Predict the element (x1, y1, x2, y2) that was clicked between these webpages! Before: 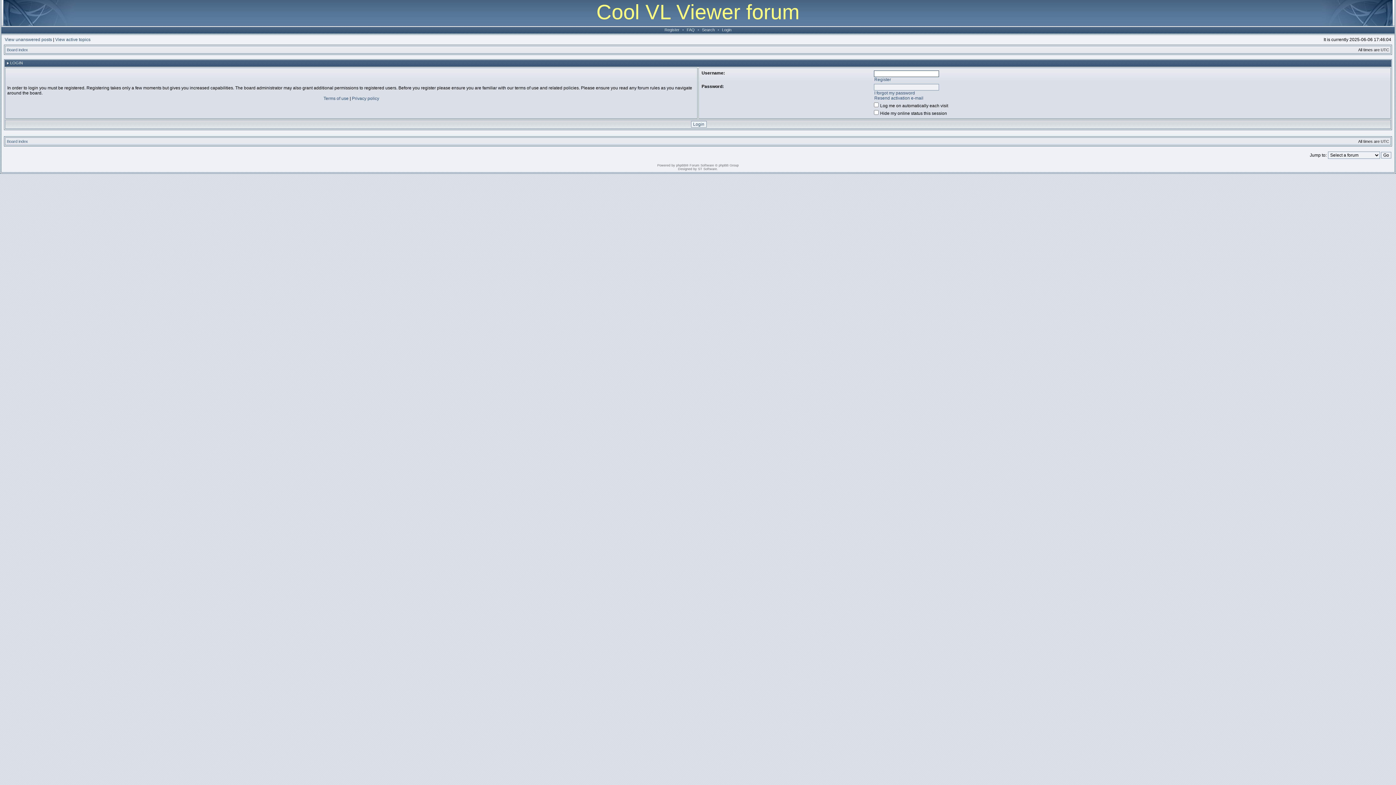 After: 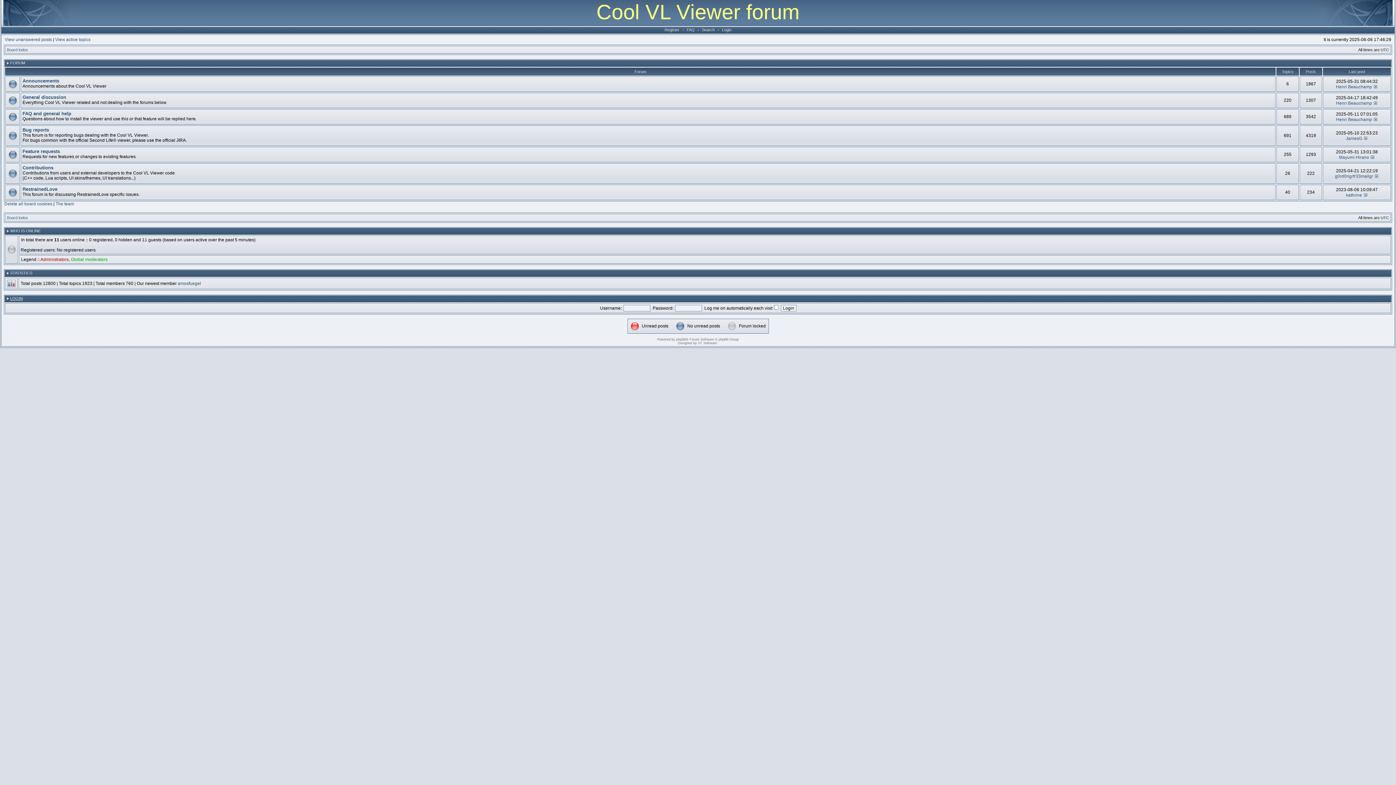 Action: label: Board index bbox: (6, 139, 28, 143)